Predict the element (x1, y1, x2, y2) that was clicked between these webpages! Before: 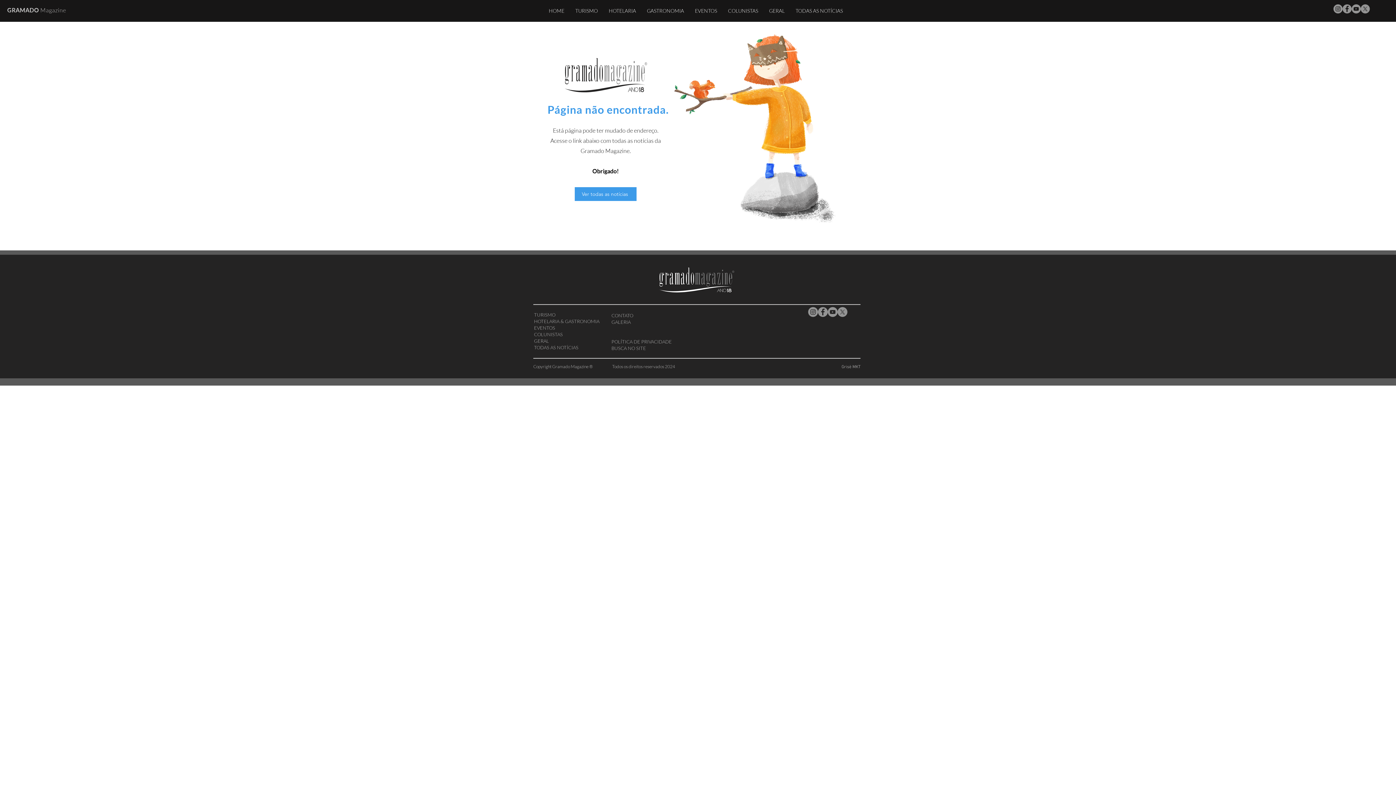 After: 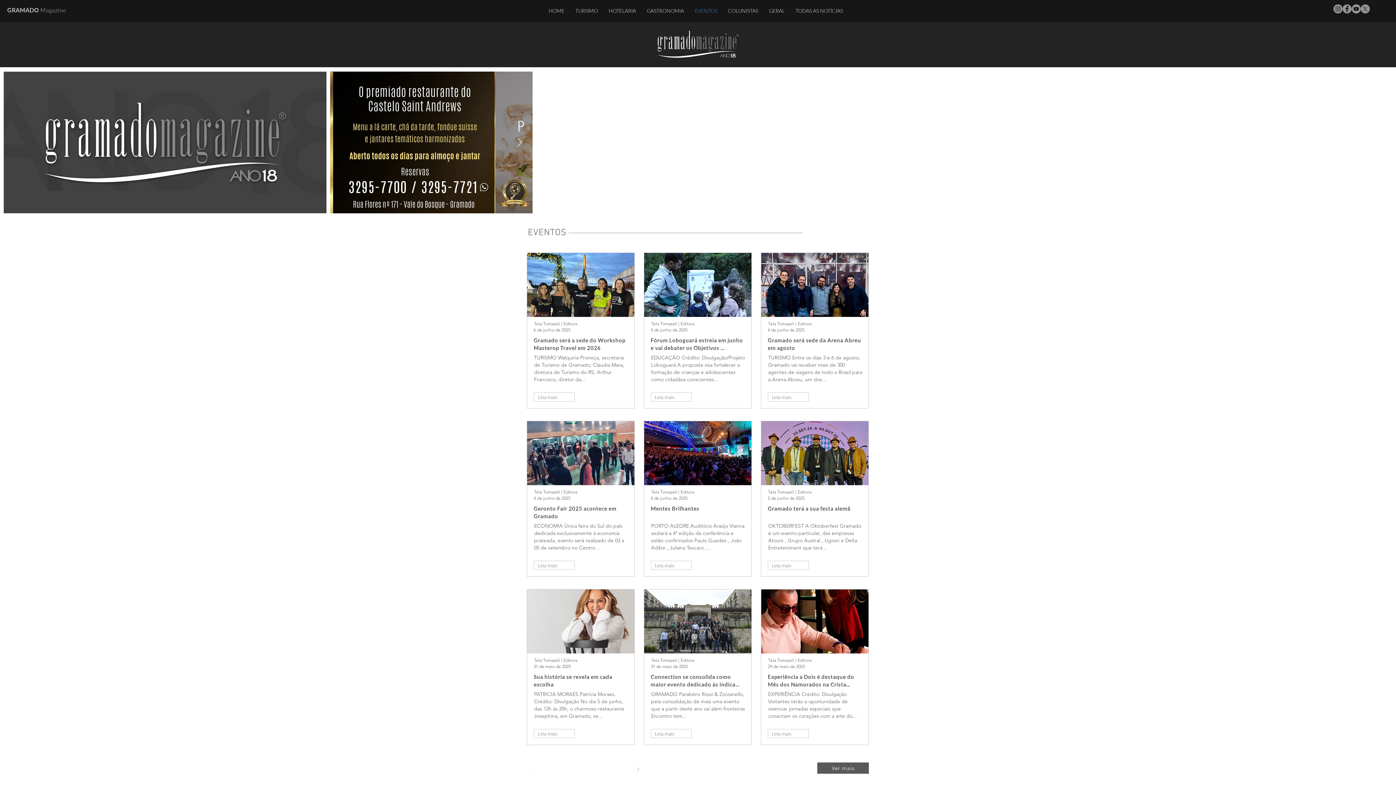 Action: bbox: (689, 5, 722, 16) label: EVENTOS